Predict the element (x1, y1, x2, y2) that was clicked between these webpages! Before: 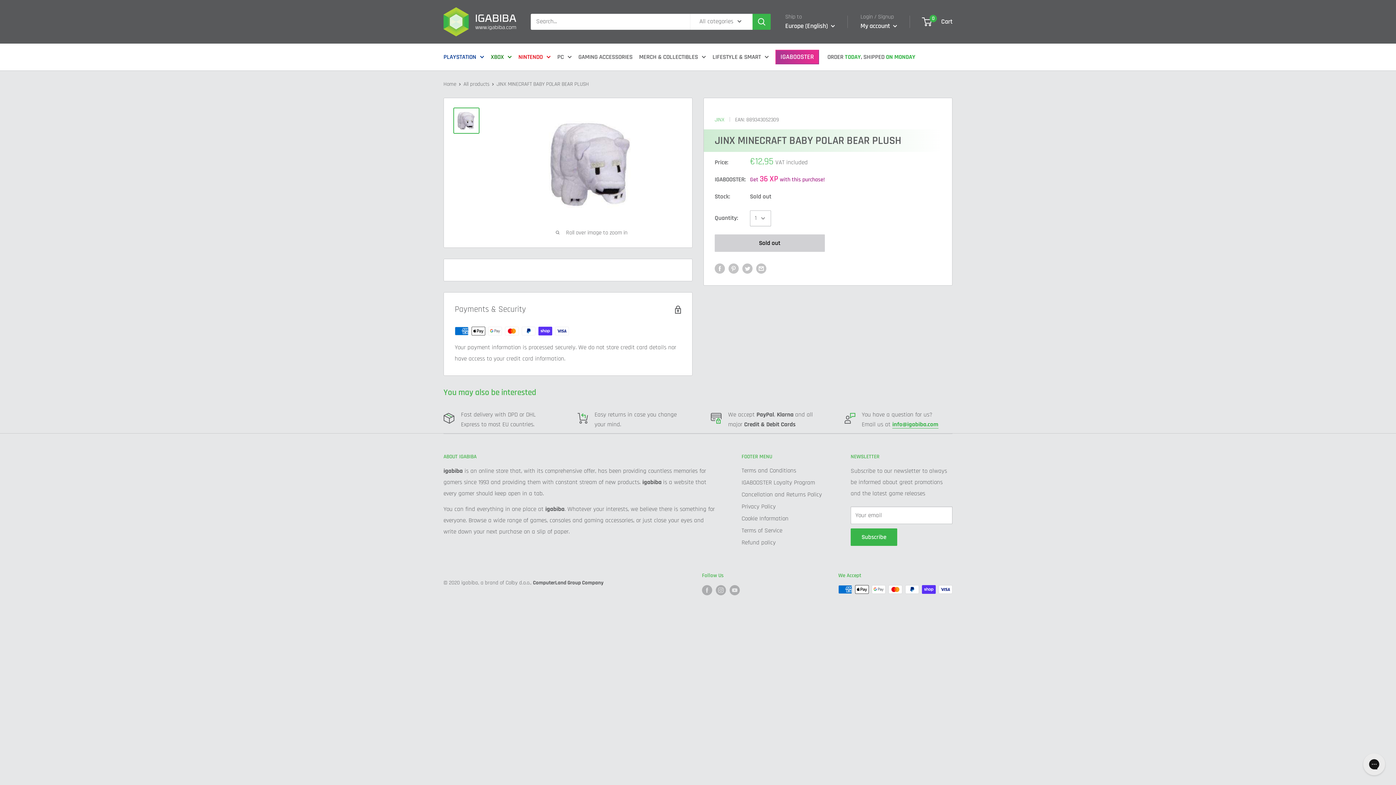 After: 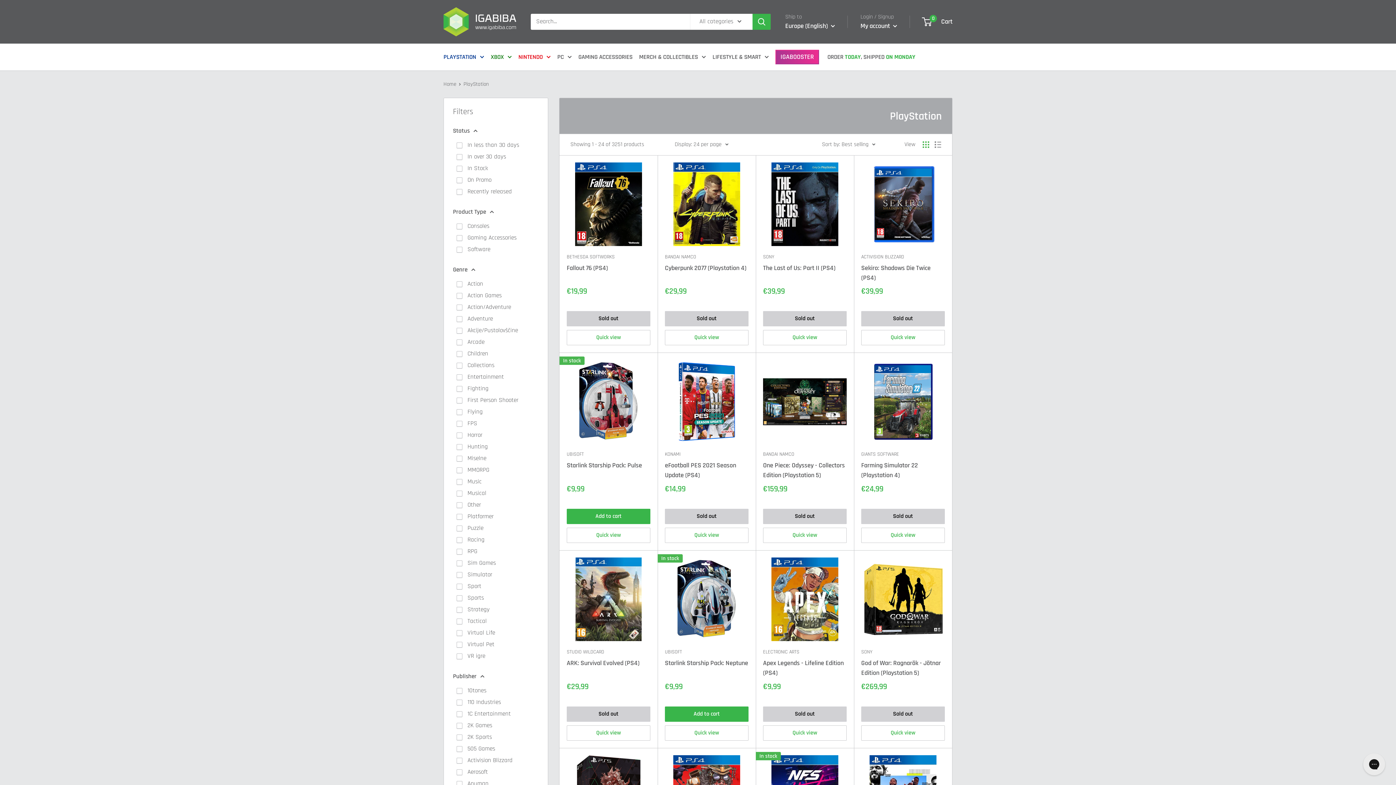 Action: label: PLAYSTATION bbox: (443, 51, 484, 62)